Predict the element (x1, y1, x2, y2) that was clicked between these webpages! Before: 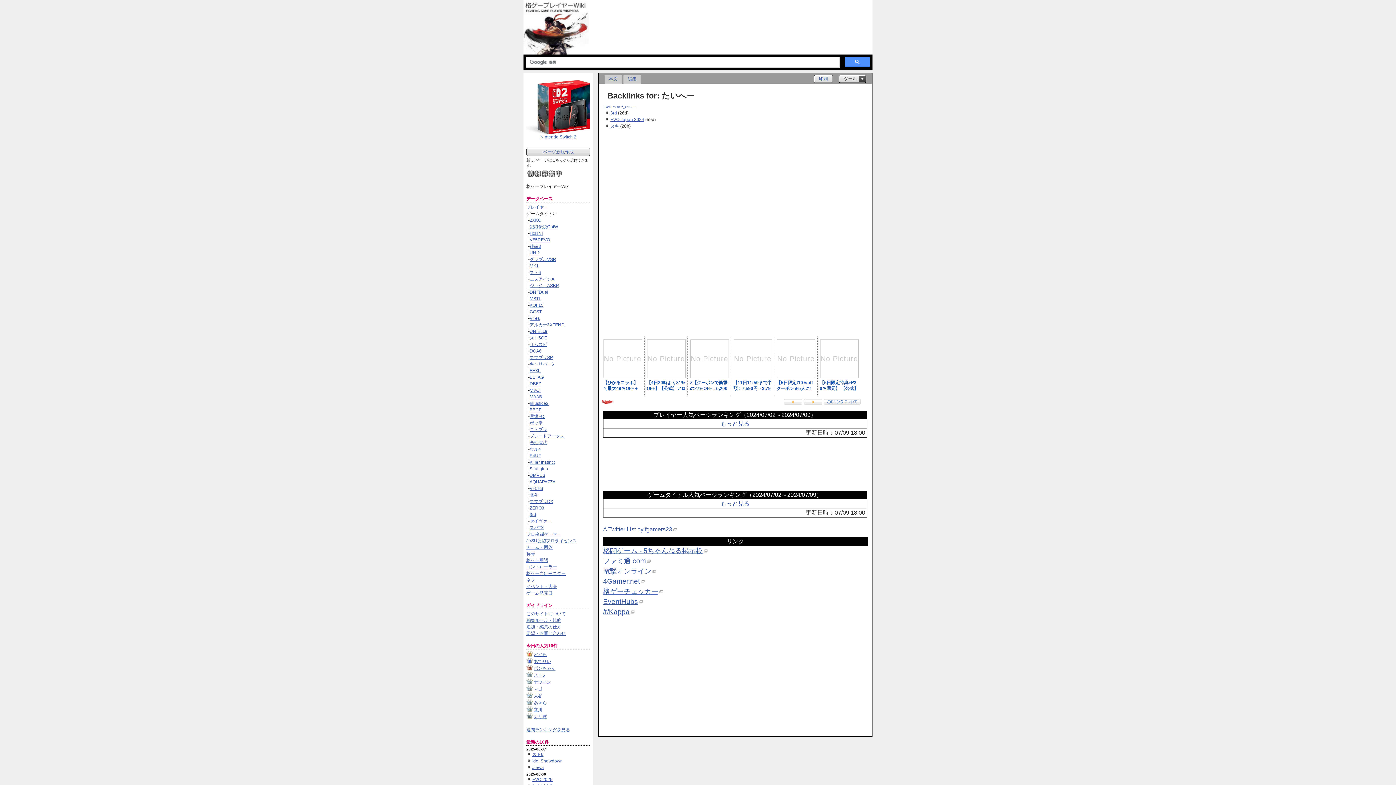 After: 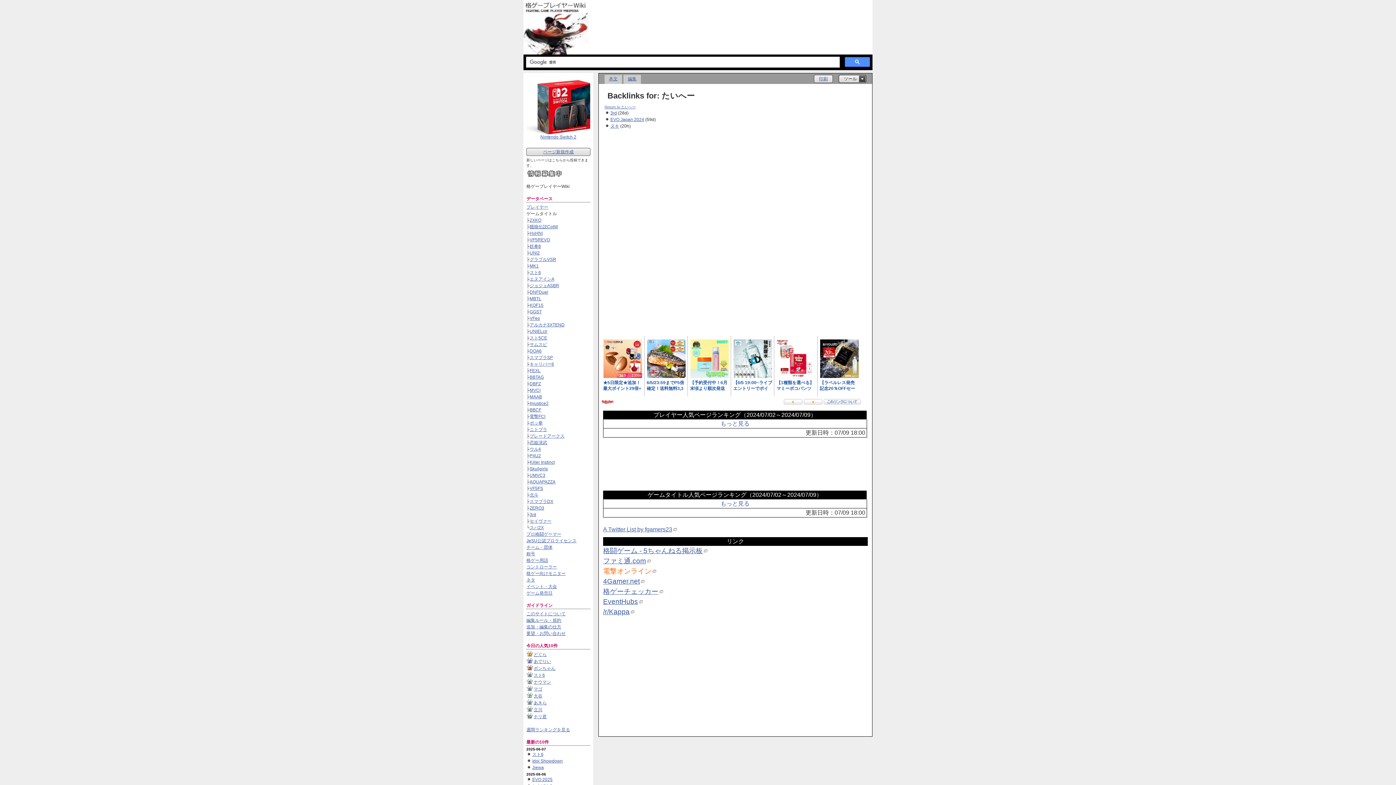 Action: bbox: (603, 567, 657, 575) label: 電撃オンライン